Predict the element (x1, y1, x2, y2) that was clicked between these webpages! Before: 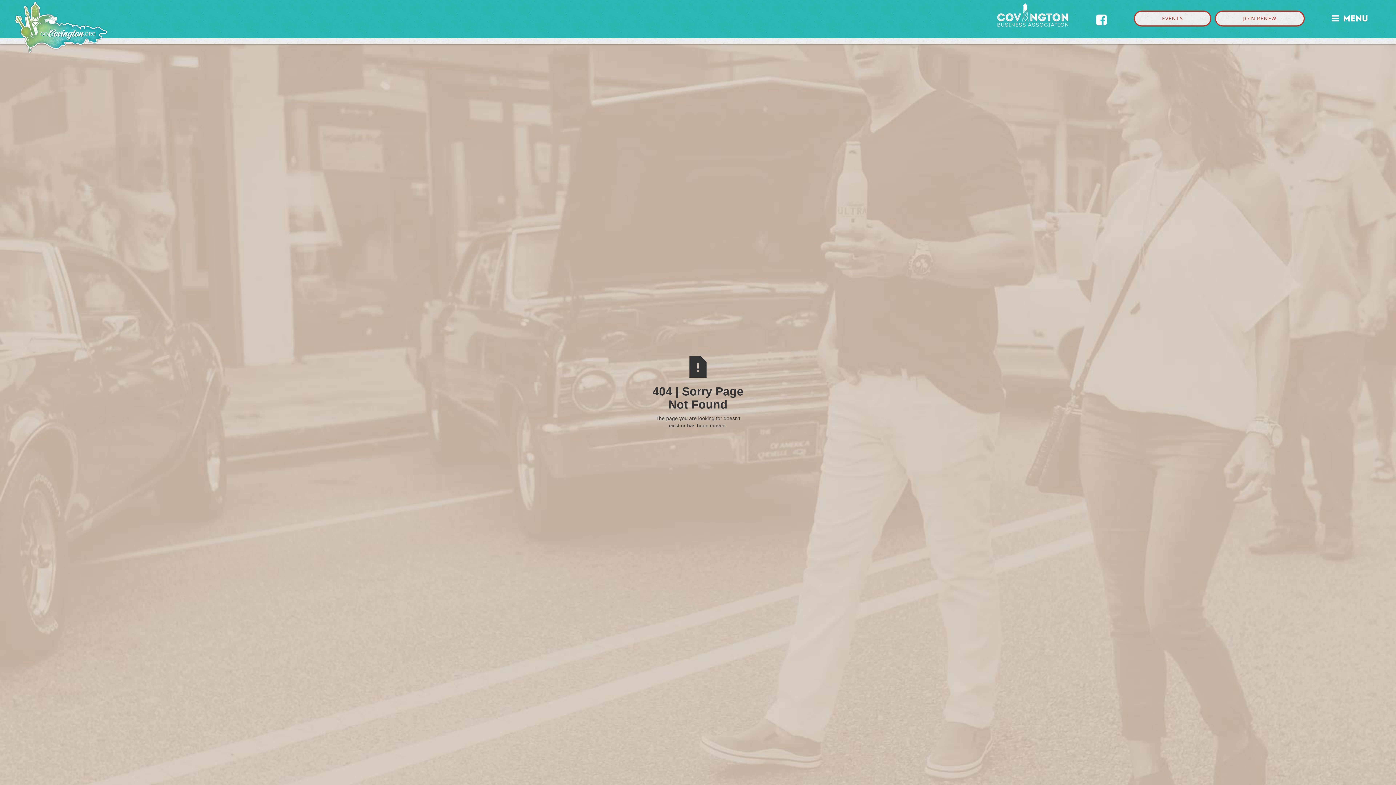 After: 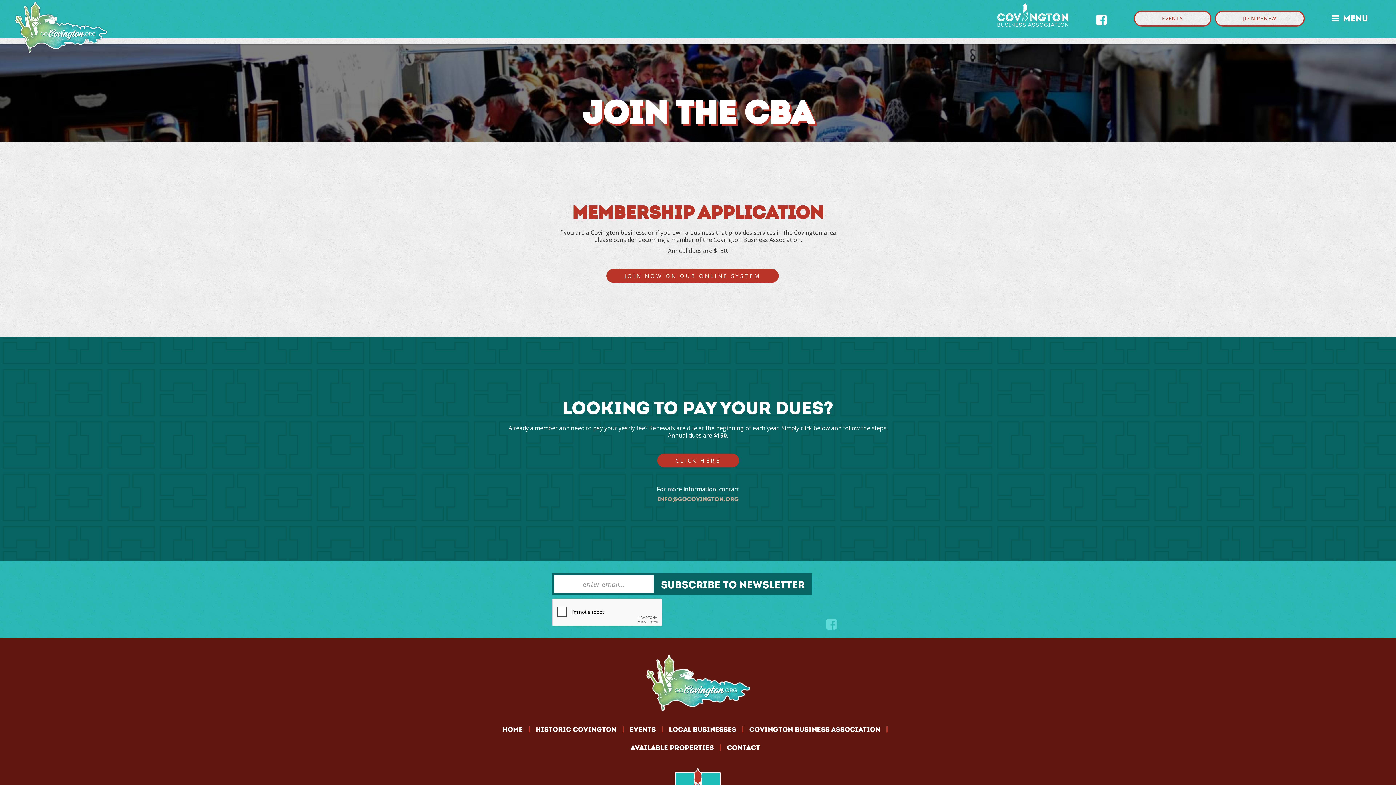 Action: label: JOIN.RENEW bbox: (1215, 10, 1304, 26)